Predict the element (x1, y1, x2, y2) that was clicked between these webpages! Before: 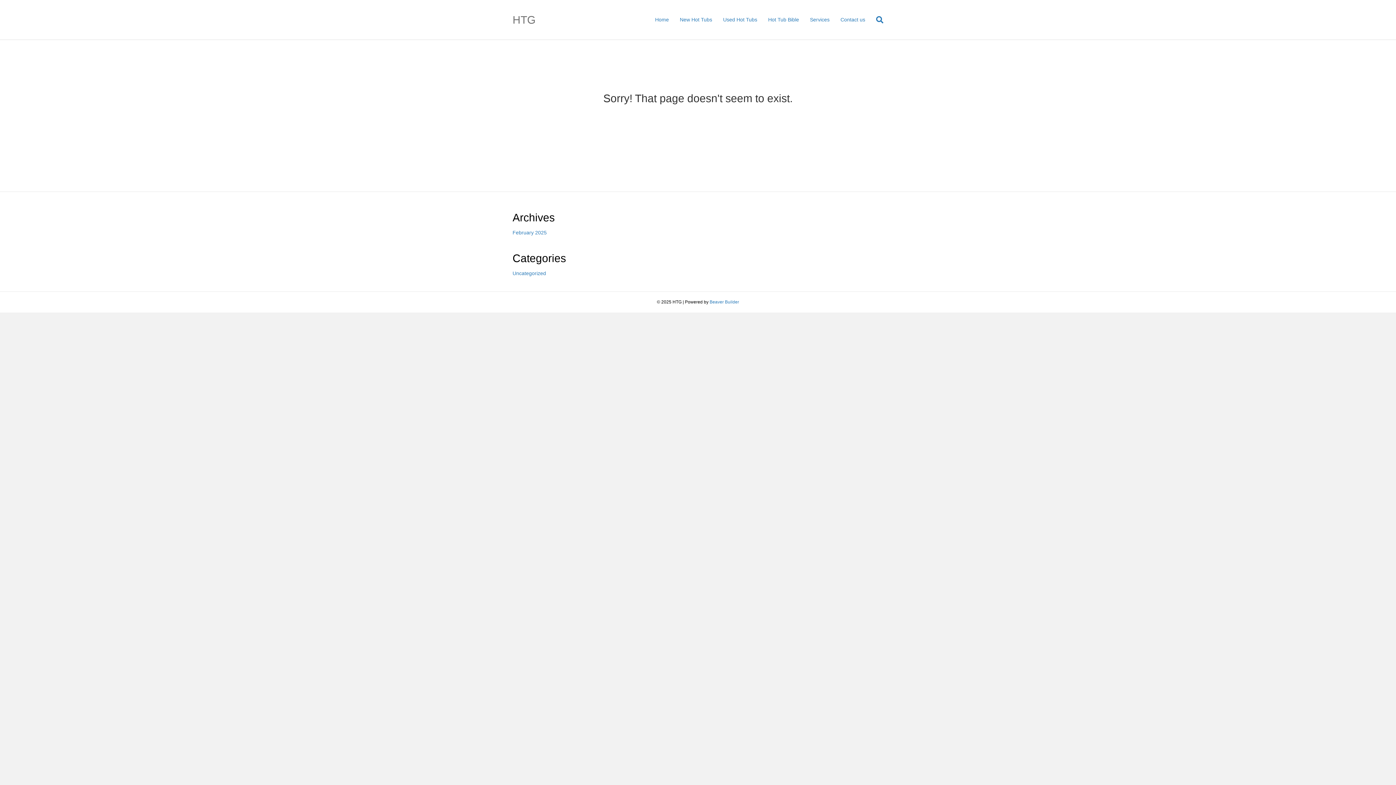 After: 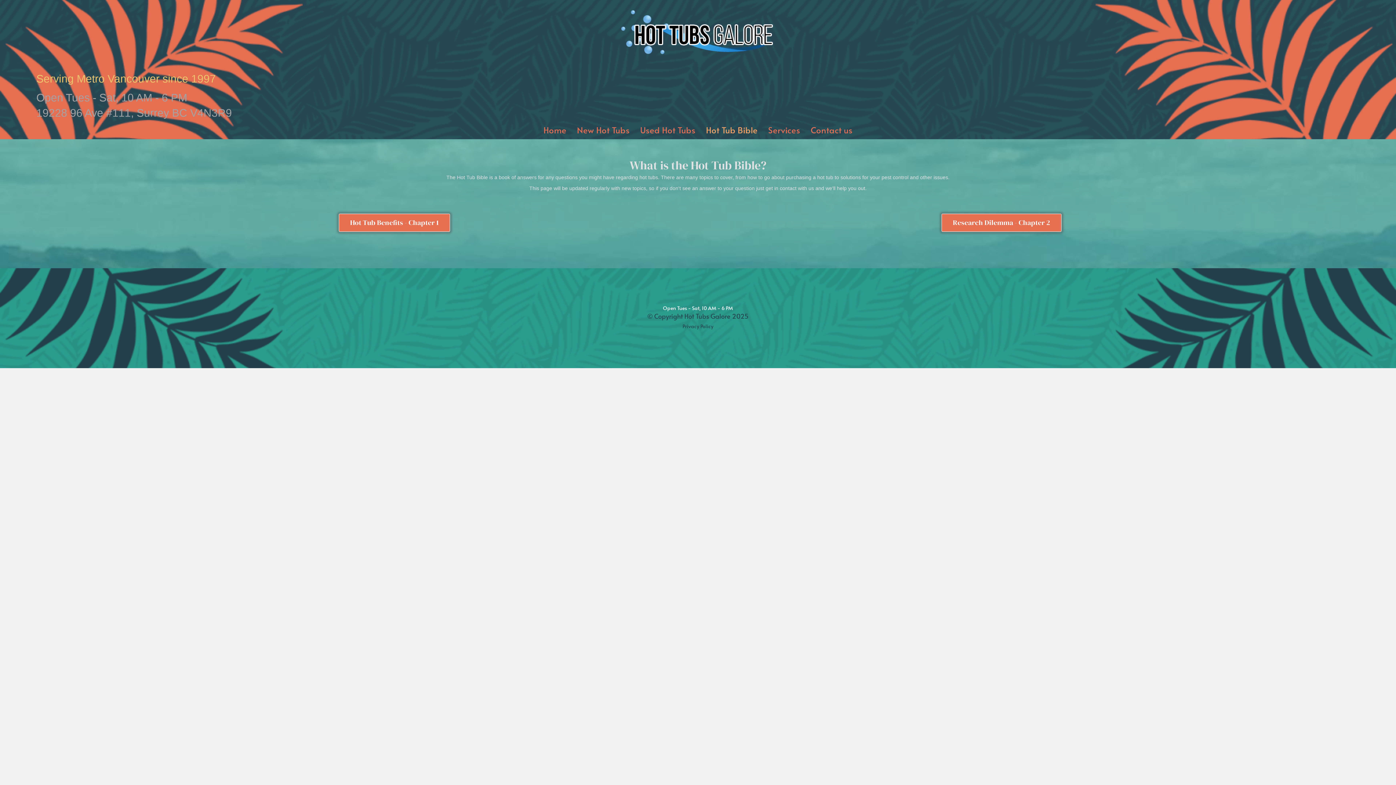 Action: bbox: (762, 10, 804, 28) label: Hot Tub Bible